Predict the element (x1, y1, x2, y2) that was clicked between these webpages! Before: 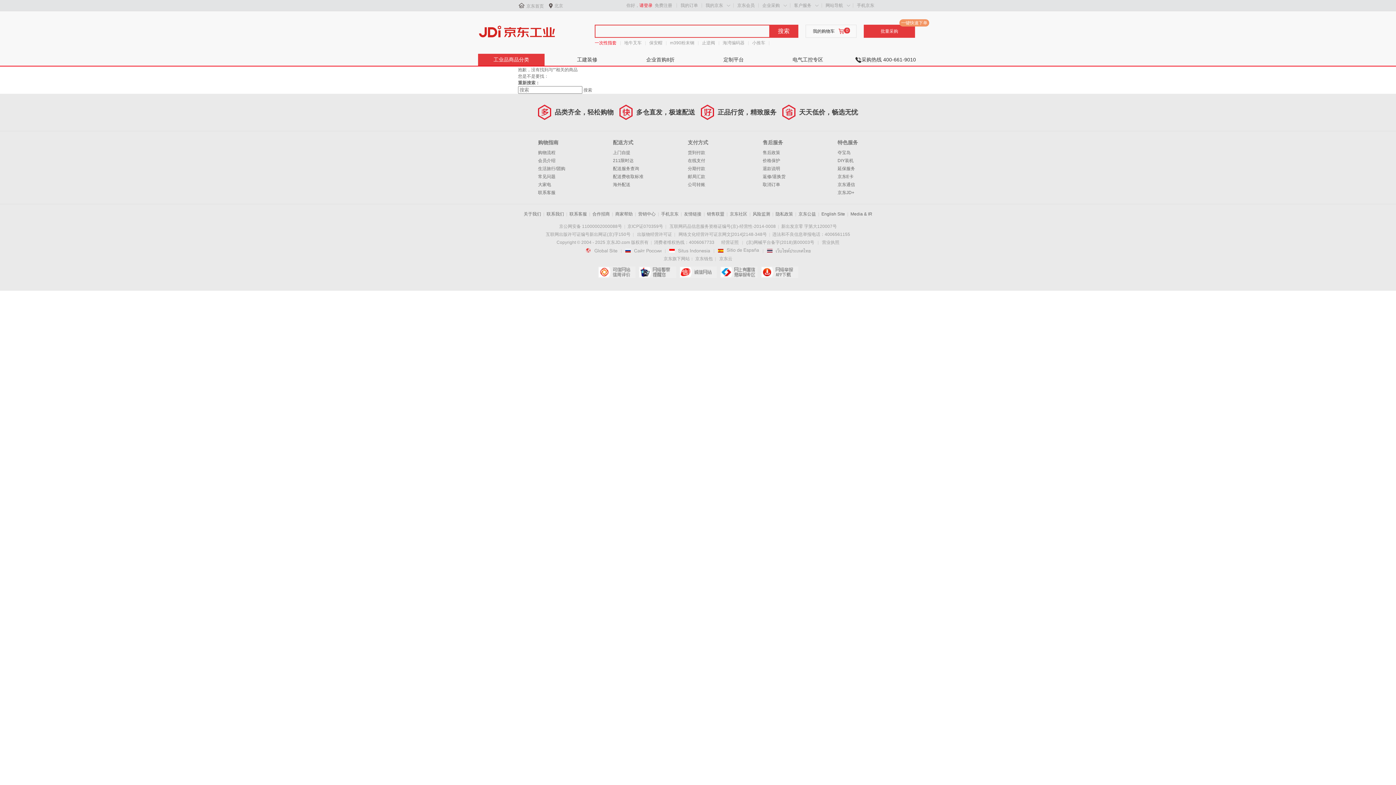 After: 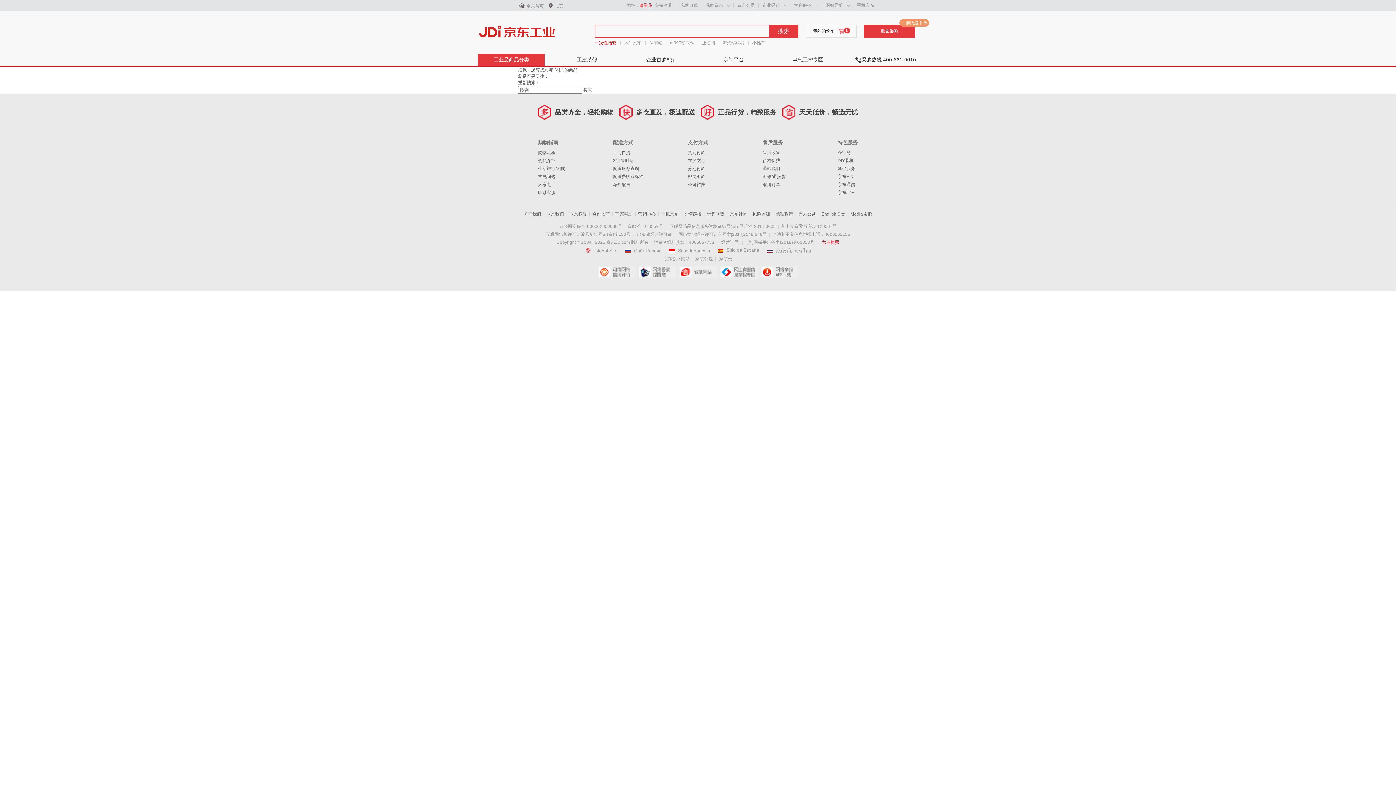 Action: bbox: (822, 240, 839, 245) label: 营业执照